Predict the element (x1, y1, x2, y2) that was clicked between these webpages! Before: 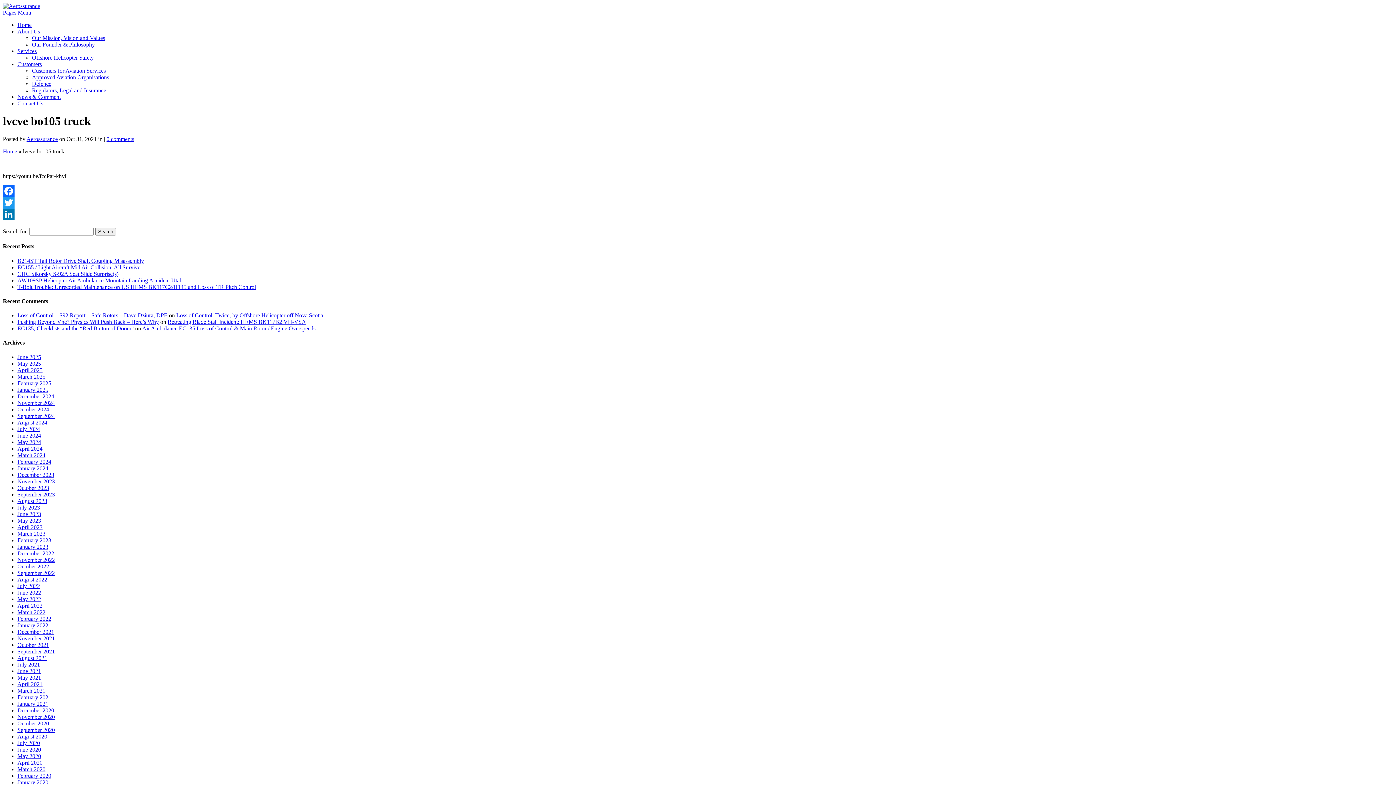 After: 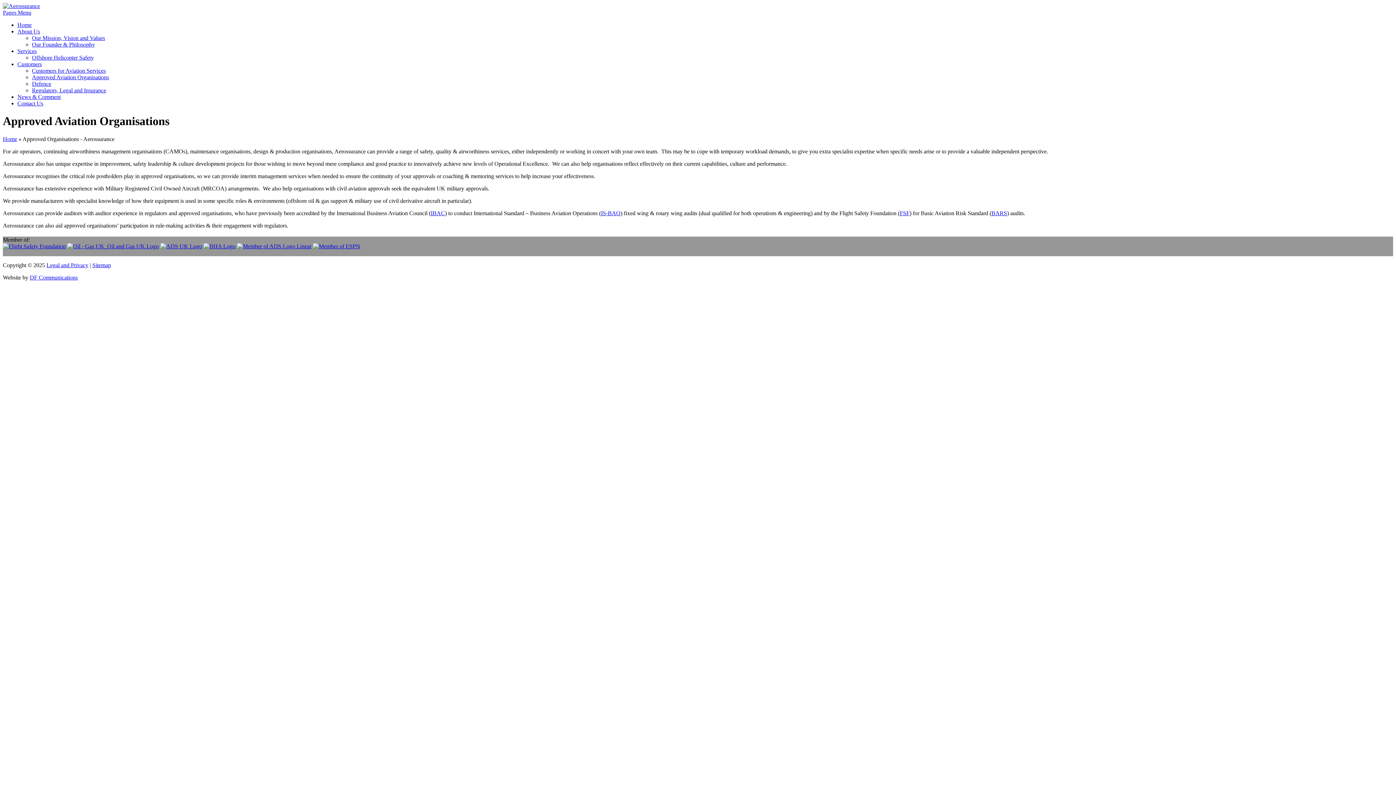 Action: label: Approved Aviation Organisations bbox: (32, 74, 109, 80)